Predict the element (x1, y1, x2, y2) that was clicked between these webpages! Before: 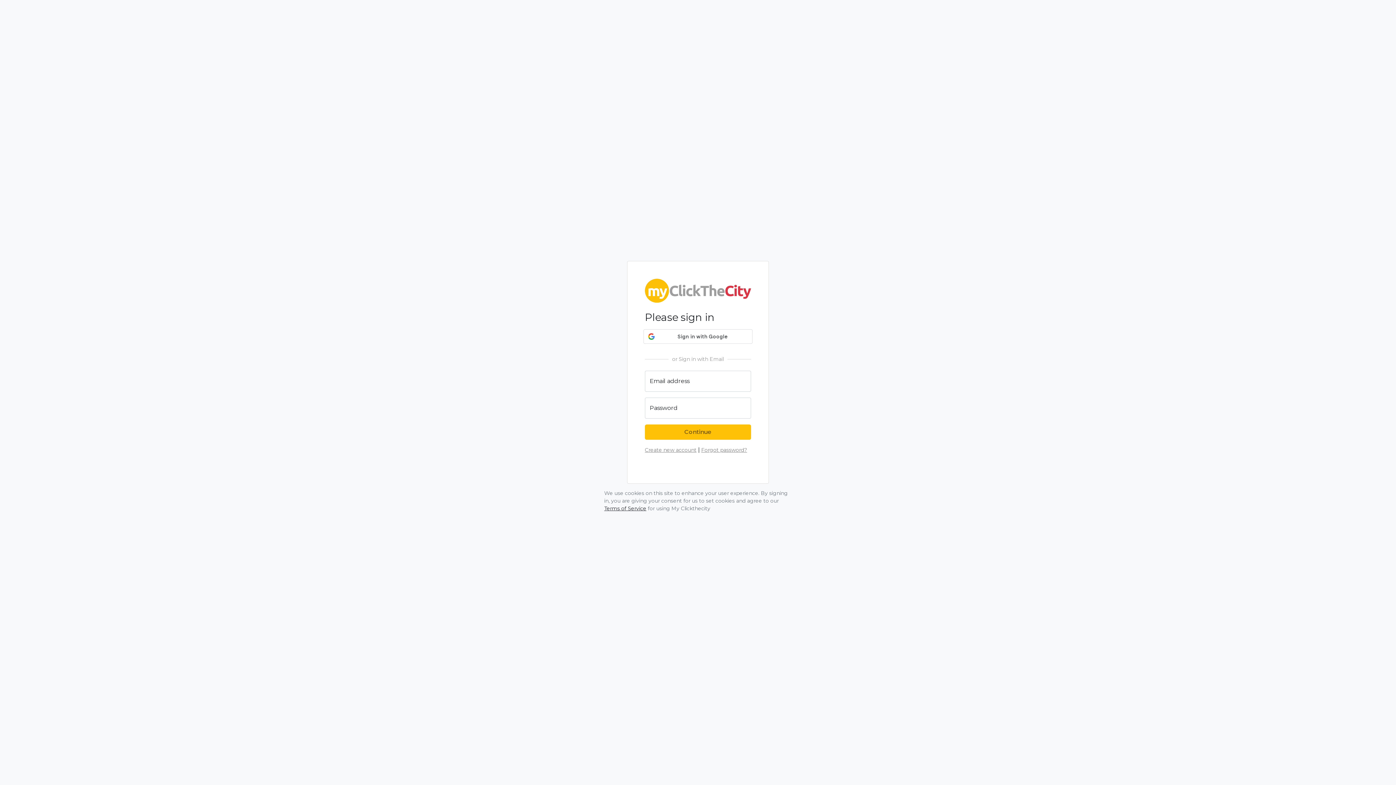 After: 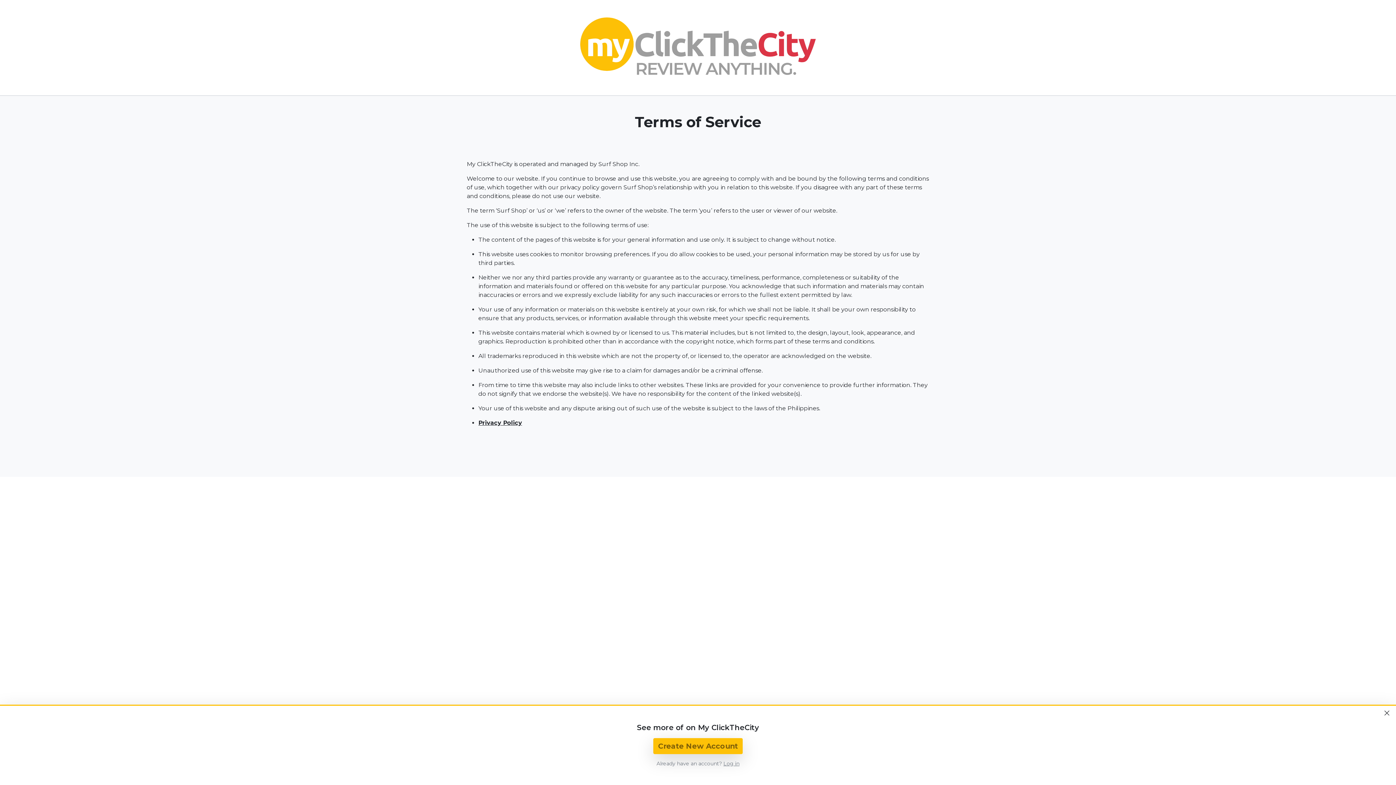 Action: label: Terms of Service bbox: (604, 505, 646, 512)